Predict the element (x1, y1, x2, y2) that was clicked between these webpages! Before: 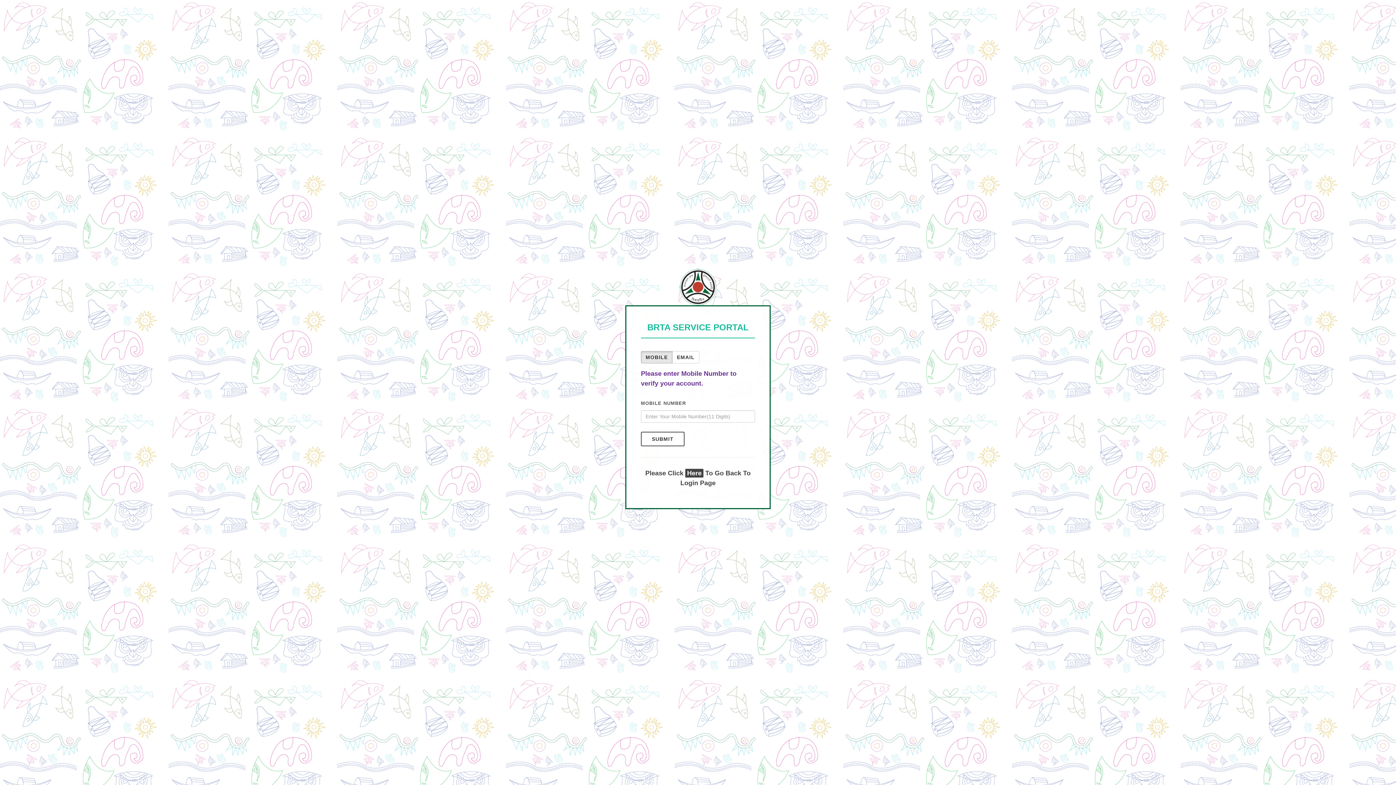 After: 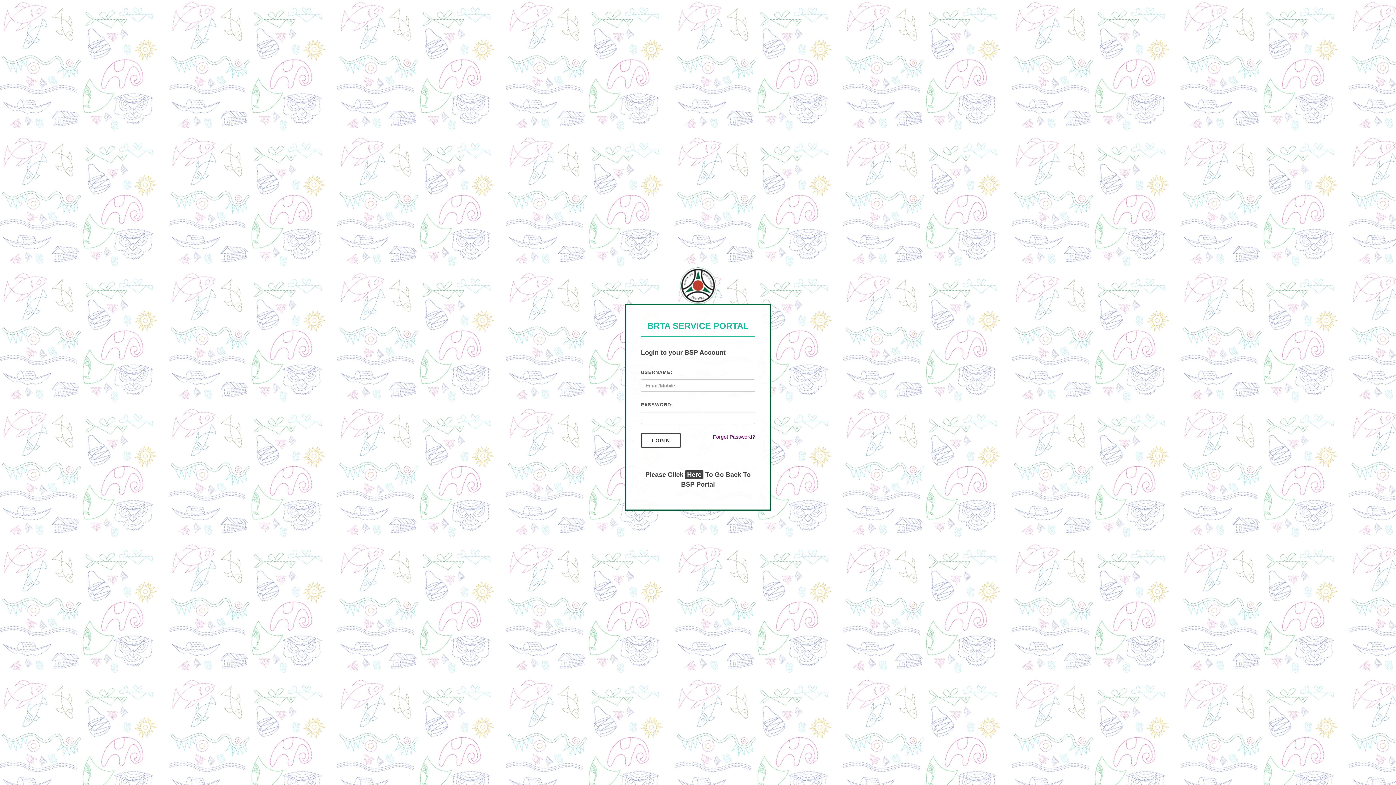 Action: label: Here bbox: (685, 468, 703, 477)